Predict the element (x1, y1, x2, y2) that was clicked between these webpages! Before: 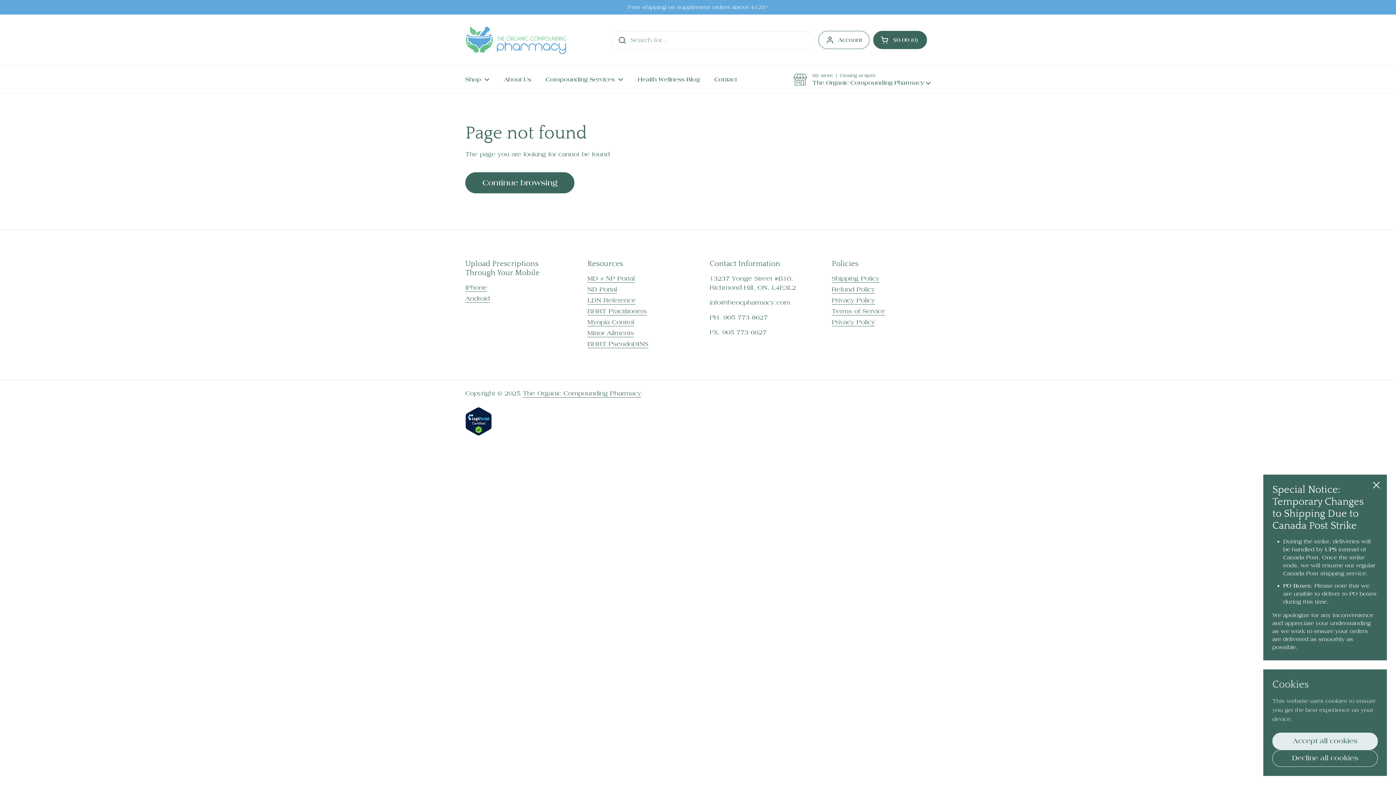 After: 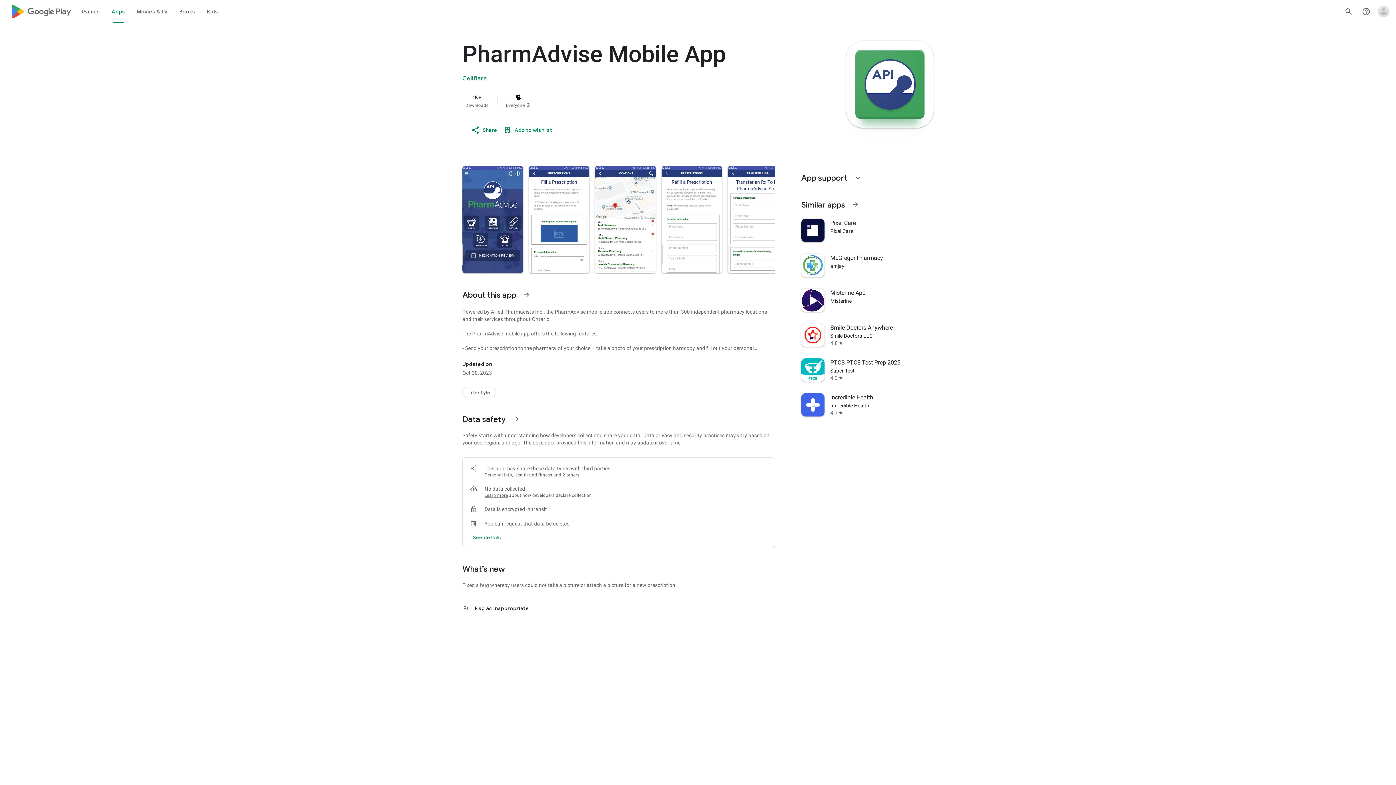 Action: label: Android bbox: (465, 295, 489, 303)